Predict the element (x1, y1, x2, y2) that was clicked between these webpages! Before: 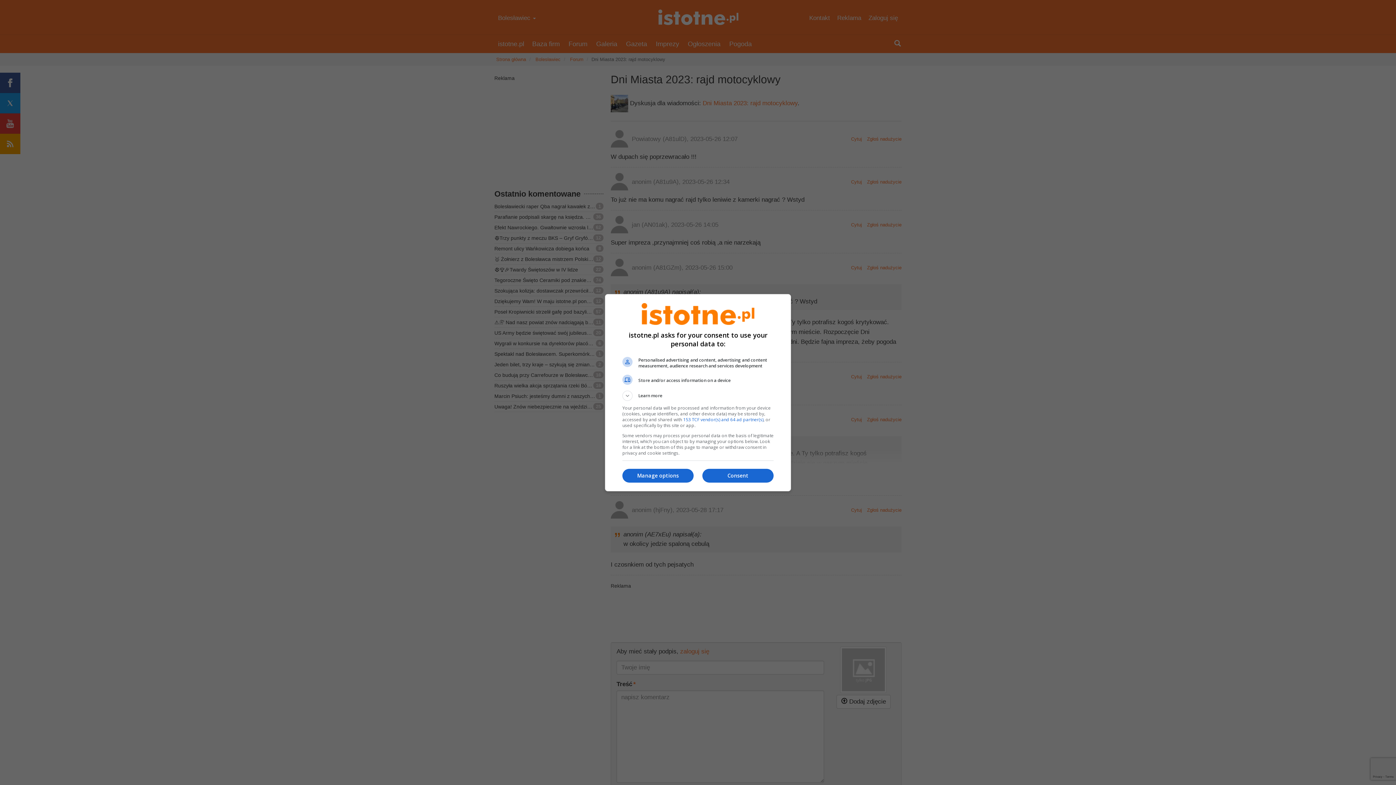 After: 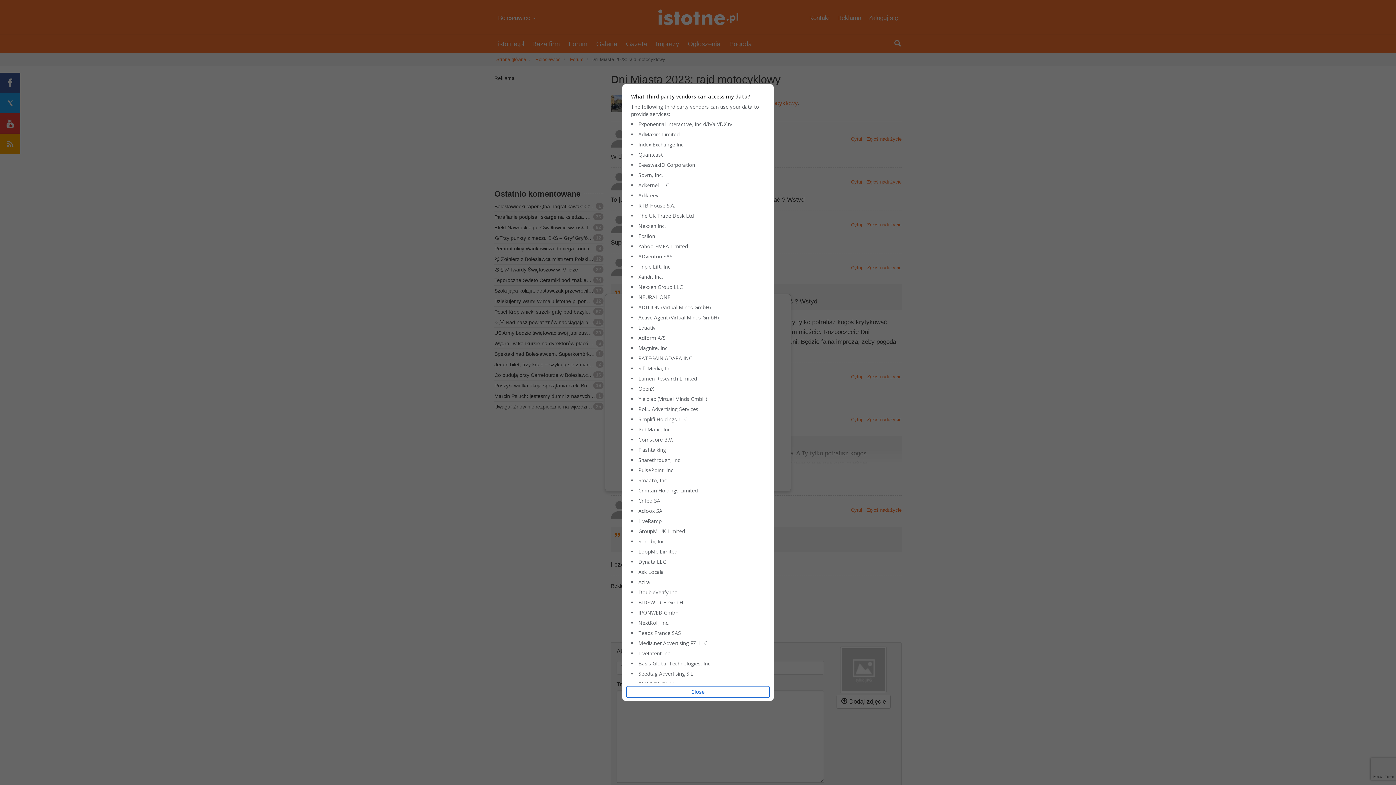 Action: bbox: (683, 416, 763, 422) label: 153 TCF vendor(s) and 64 ad partner(s)